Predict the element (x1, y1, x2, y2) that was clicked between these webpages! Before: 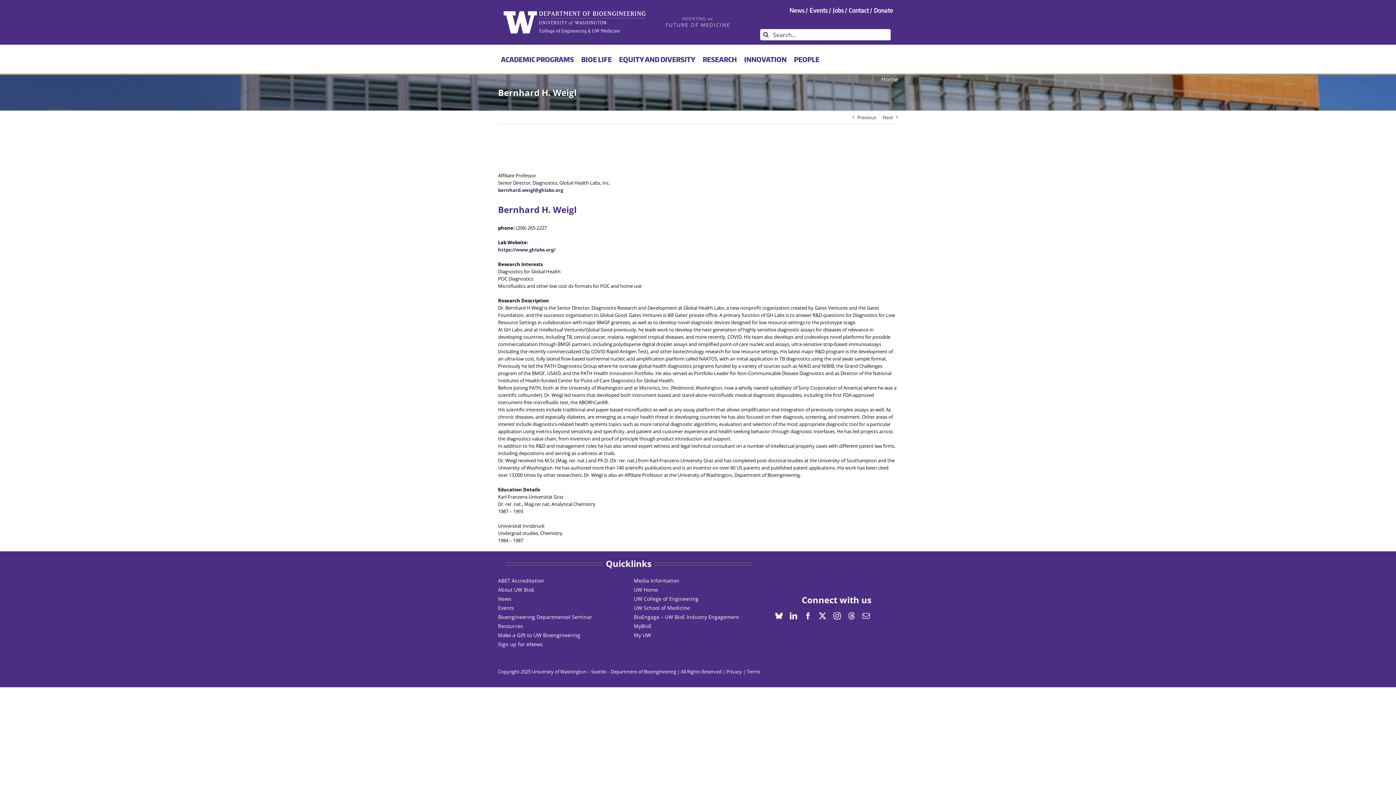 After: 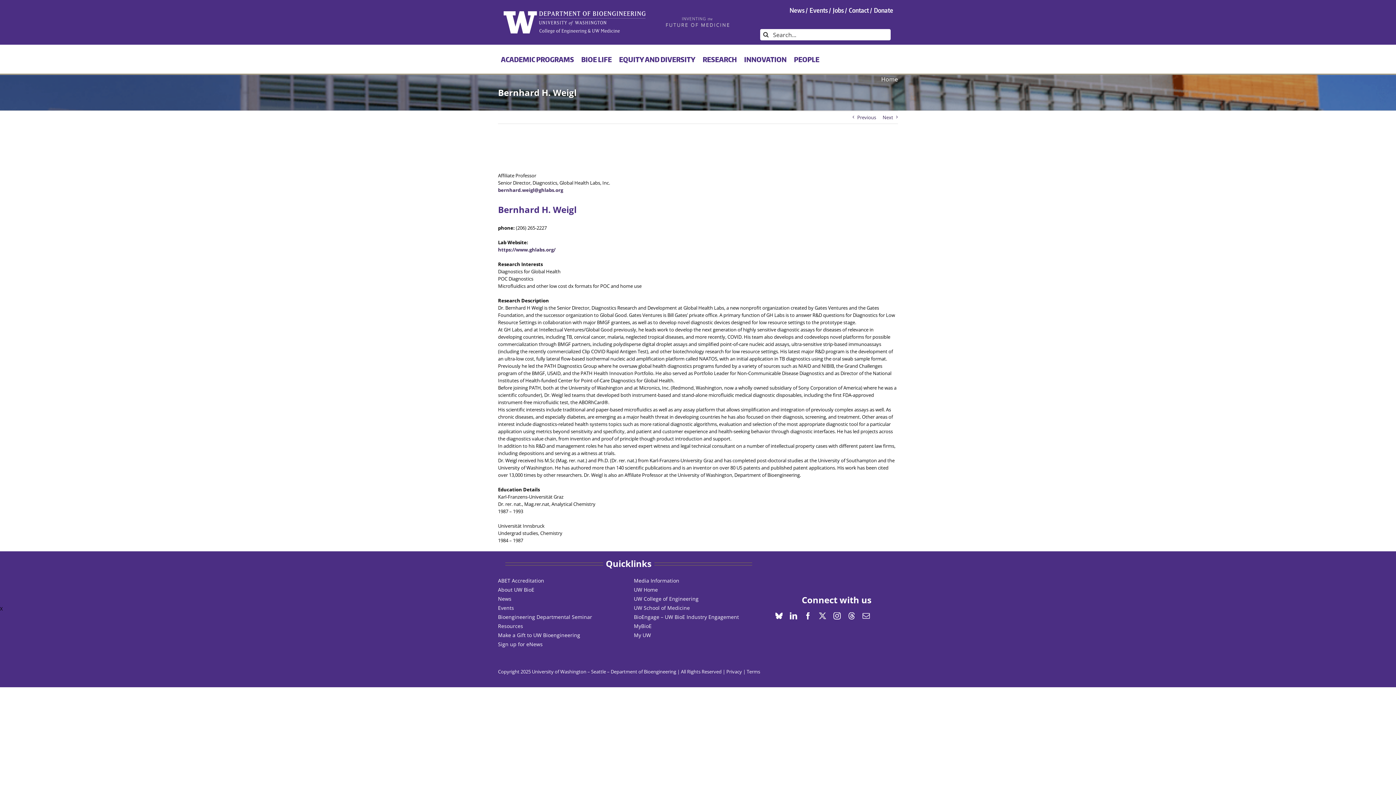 Action: label: twitter bbox: (819, 612, 826, 620)